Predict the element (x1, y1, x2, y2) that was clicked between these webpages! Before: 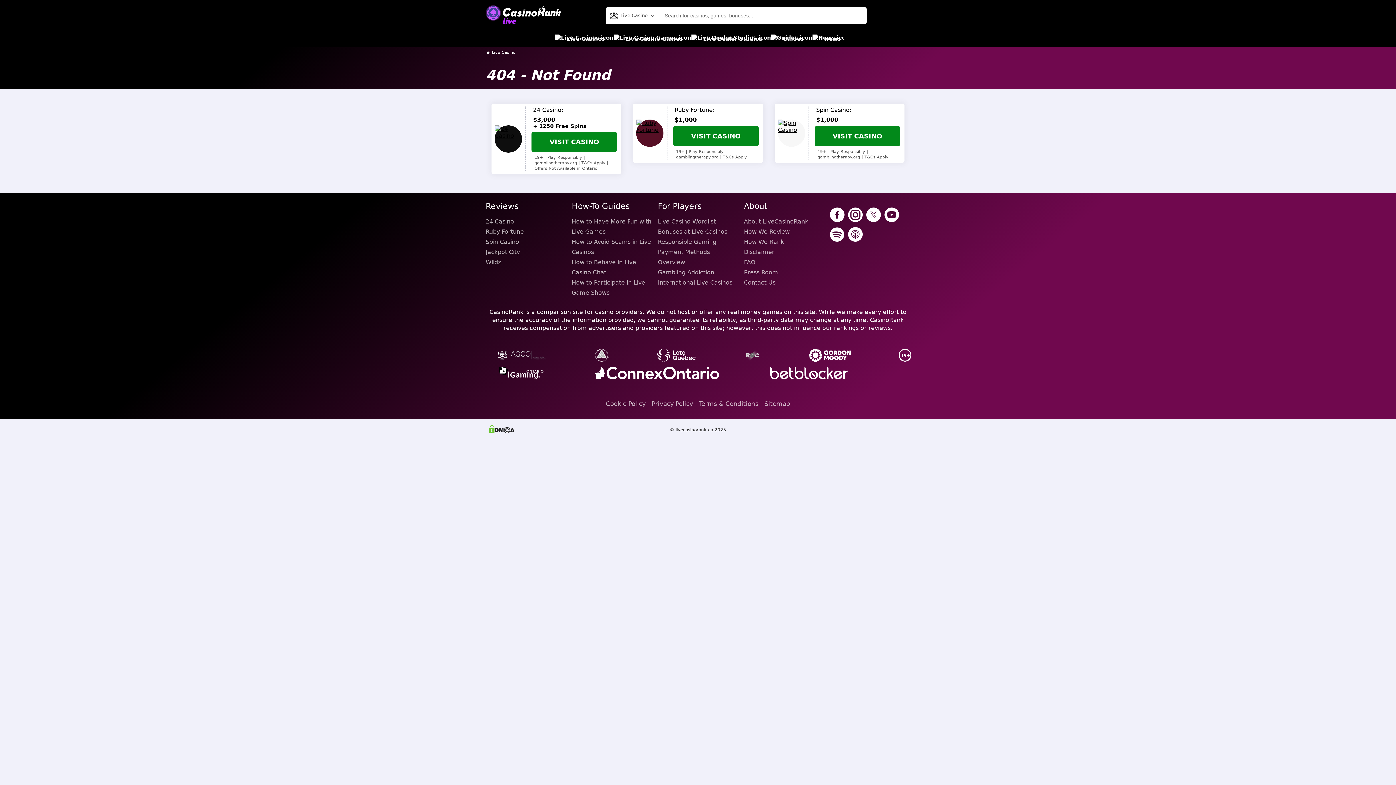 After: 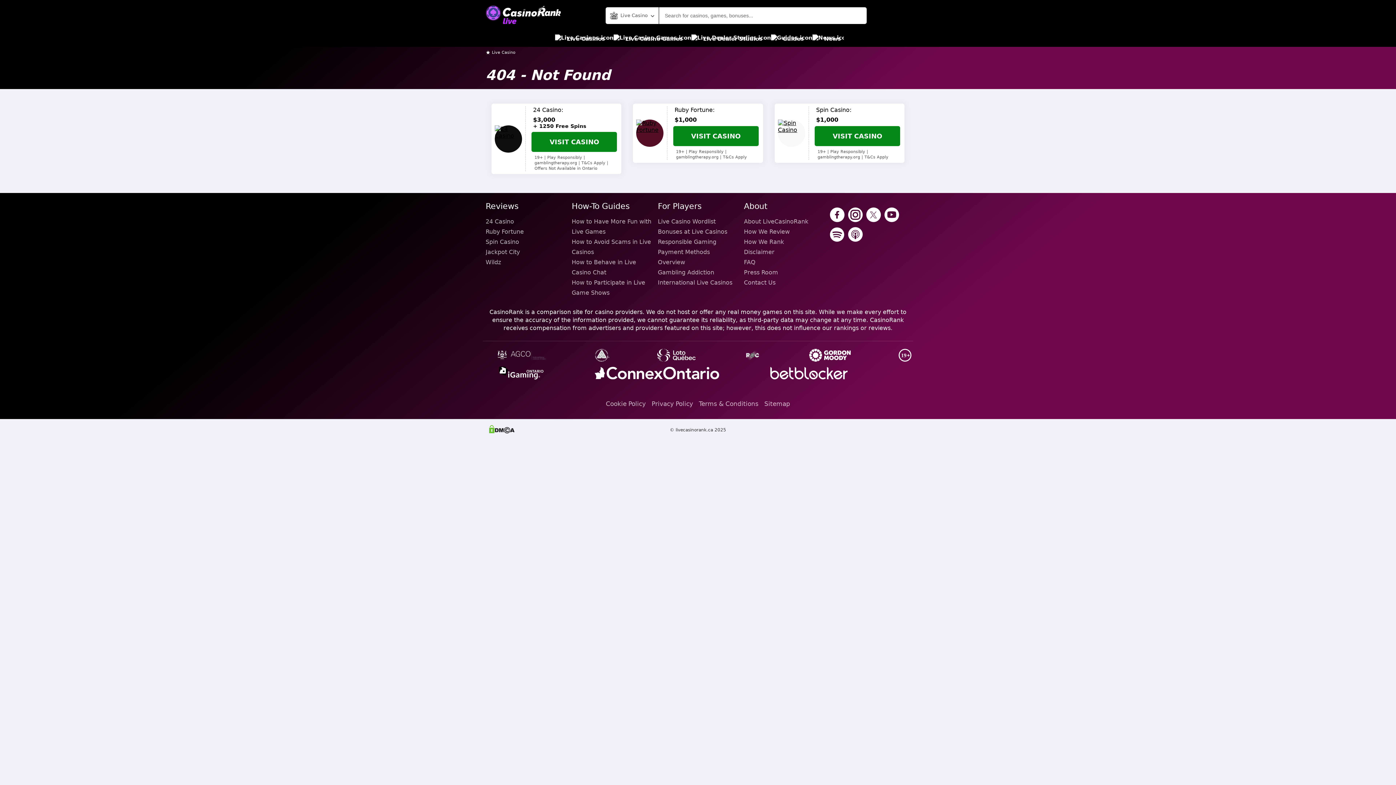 Action: bbox: (830, 227, 844, 243)